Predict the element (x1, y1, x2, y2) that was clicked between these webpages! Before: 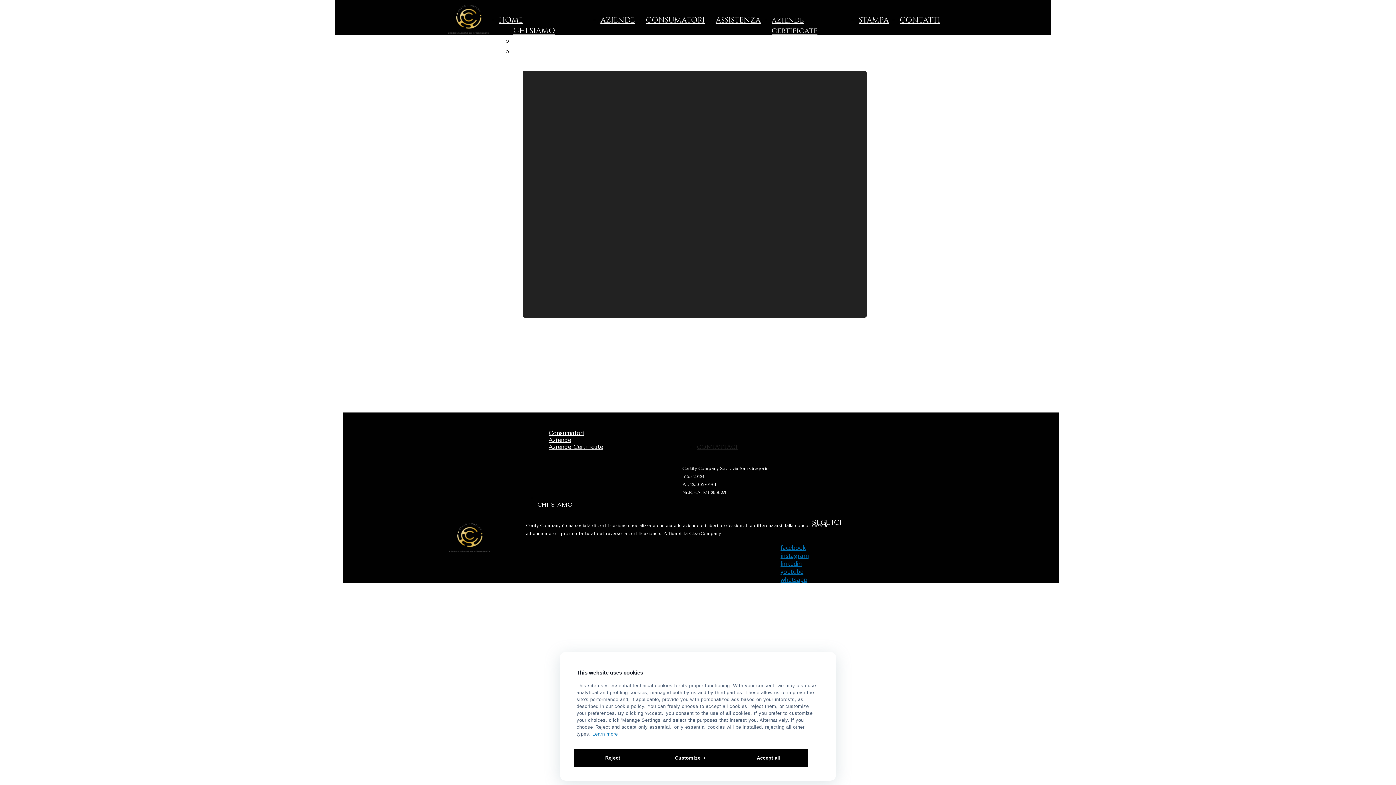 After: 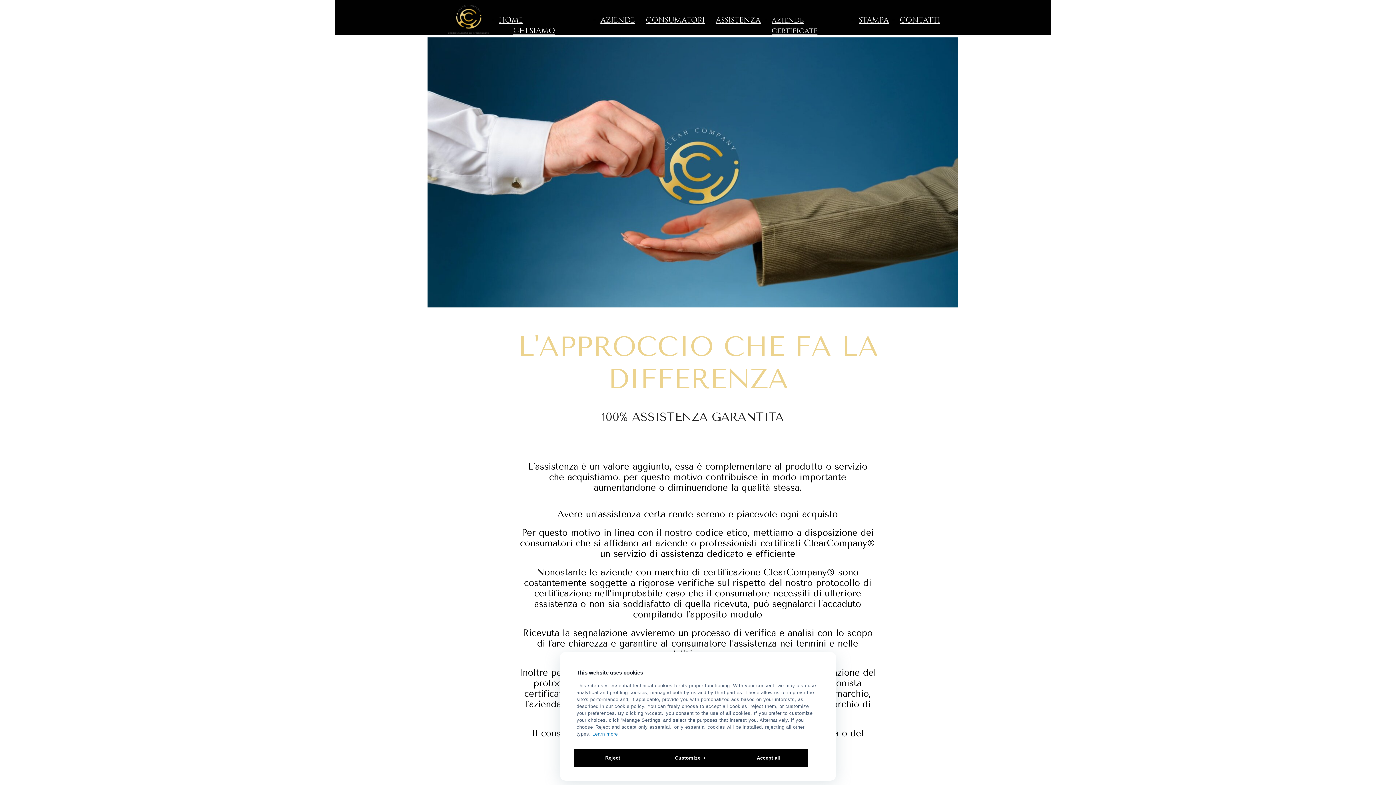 Action: label: ASSISTENZA bbox: (715, 15, 760, 25)